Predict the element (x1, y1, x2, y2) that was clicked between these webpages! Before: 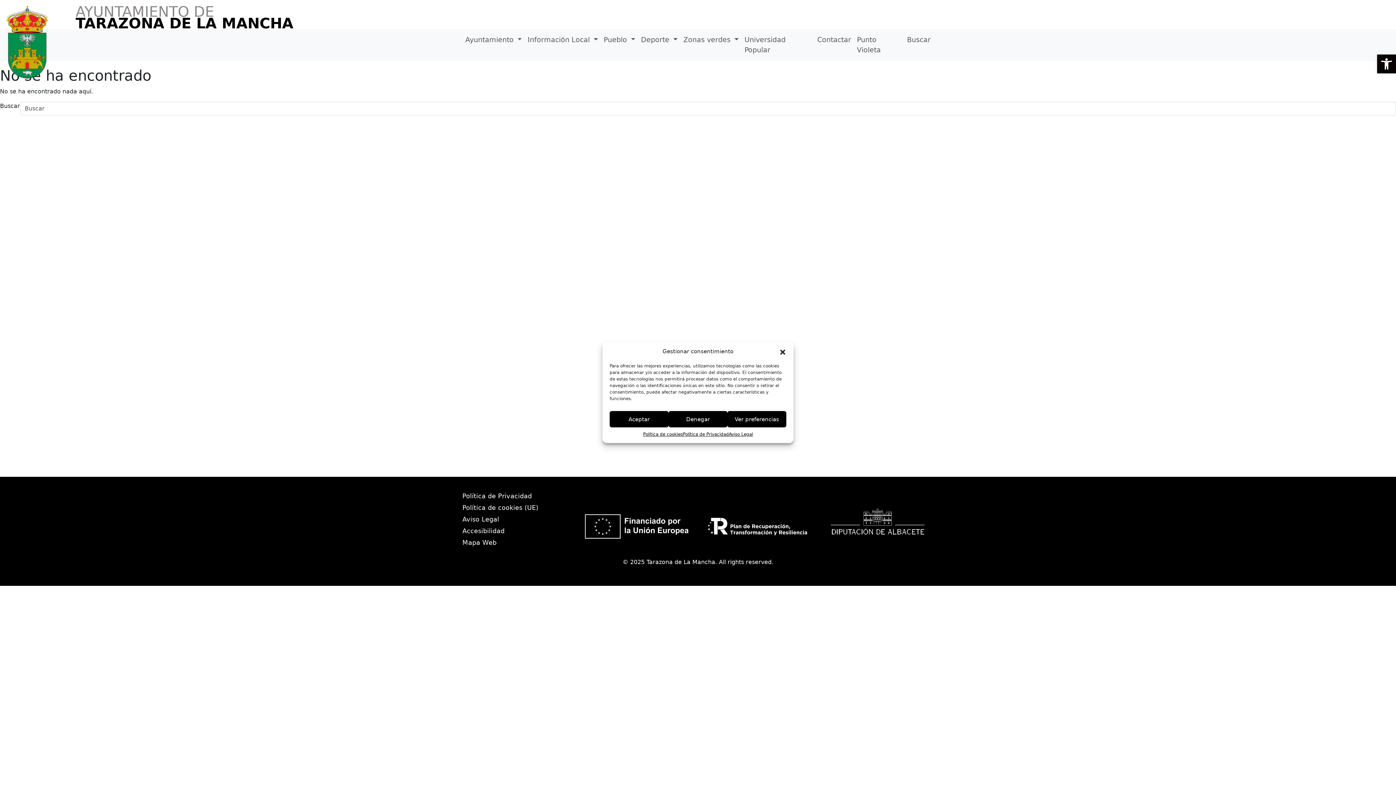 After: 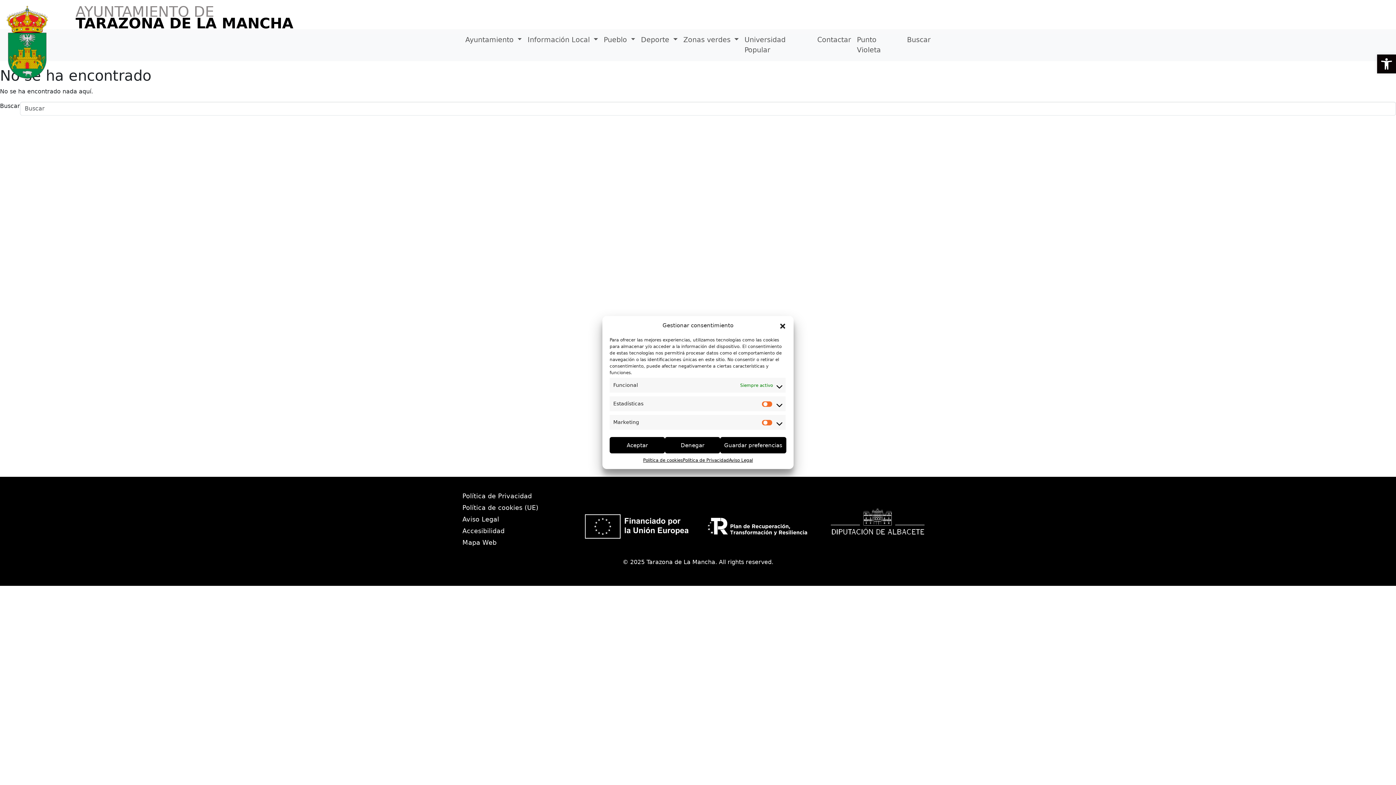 Action: bbox: (727, 411, 786, 427) label: Ver preferencias